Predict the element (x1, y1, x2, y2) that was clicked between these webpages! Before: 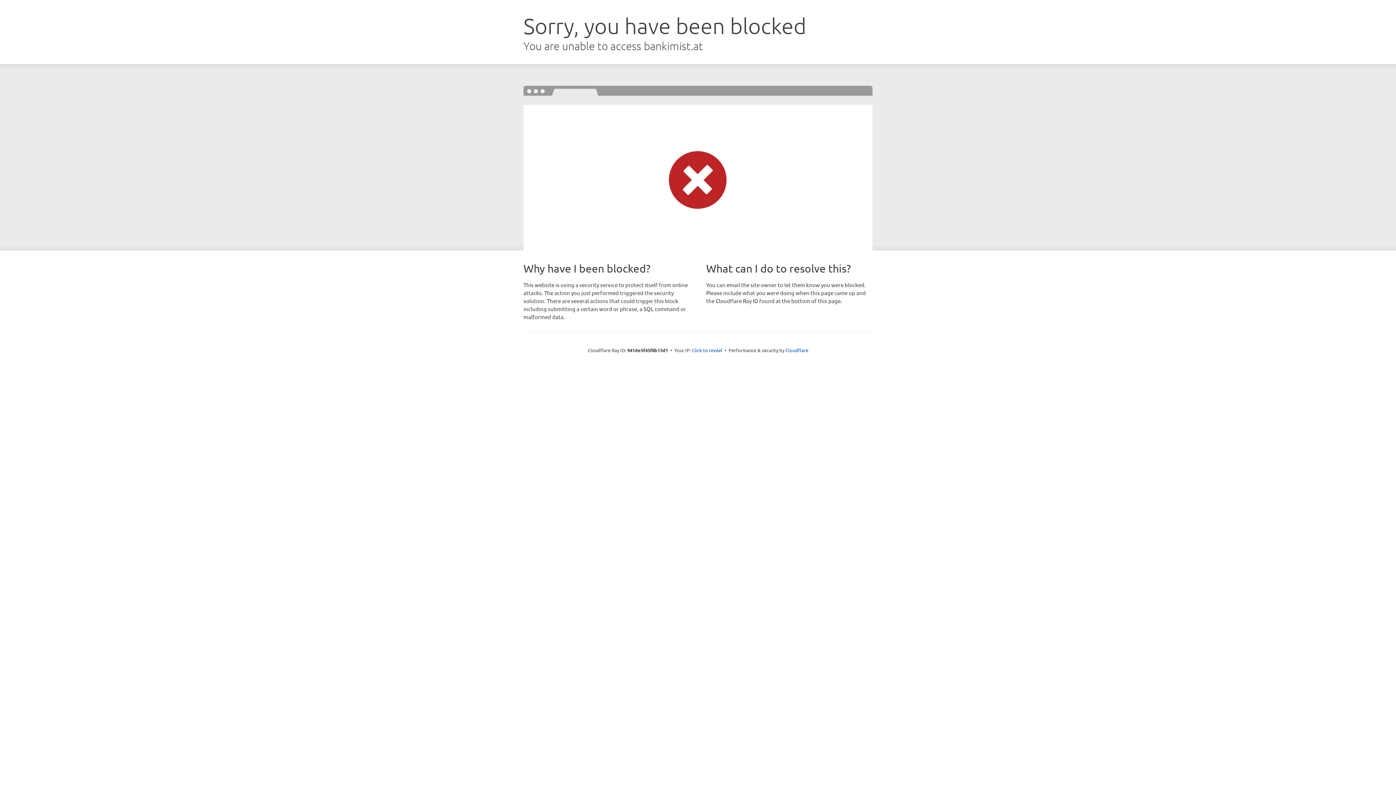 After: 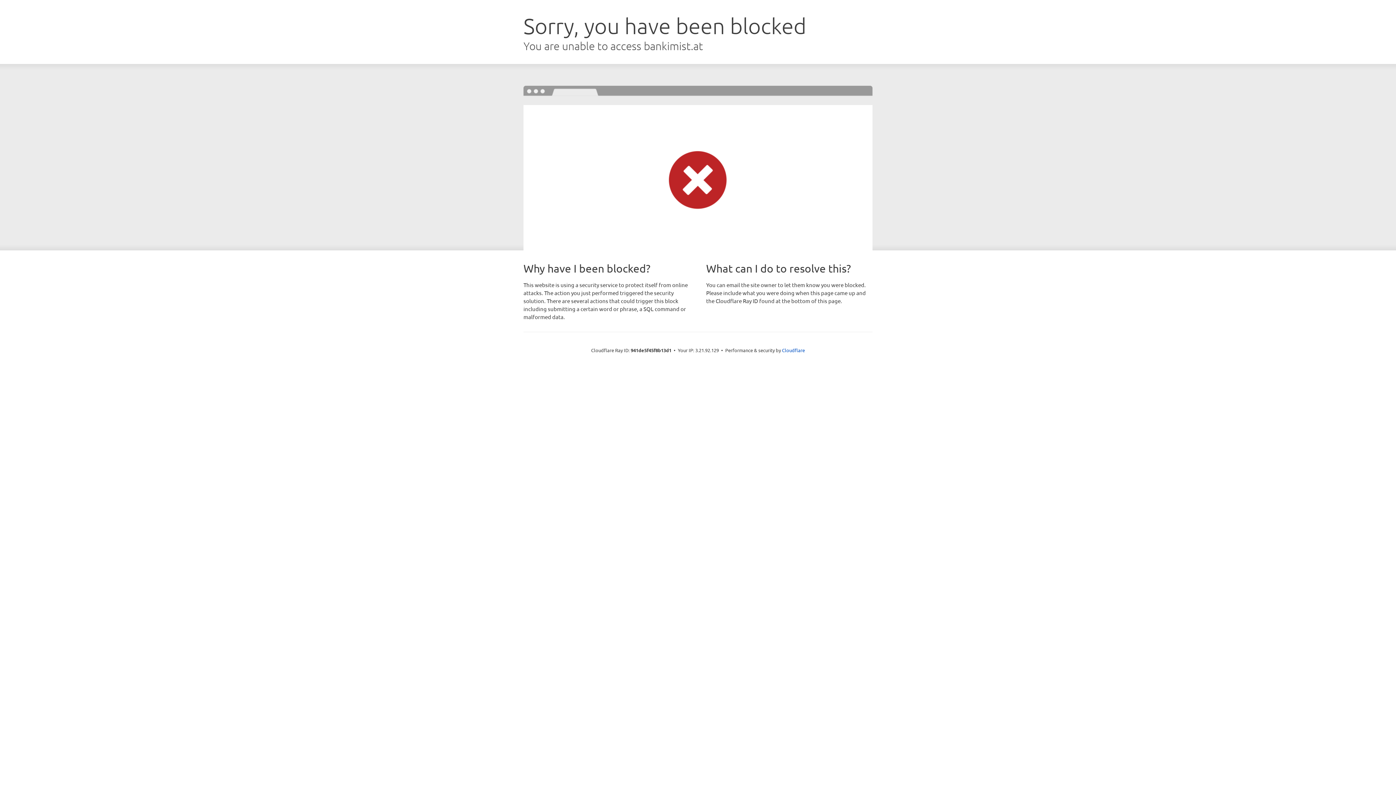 Action: bbox: (692, 346, 722, 353) label: Click to reveal